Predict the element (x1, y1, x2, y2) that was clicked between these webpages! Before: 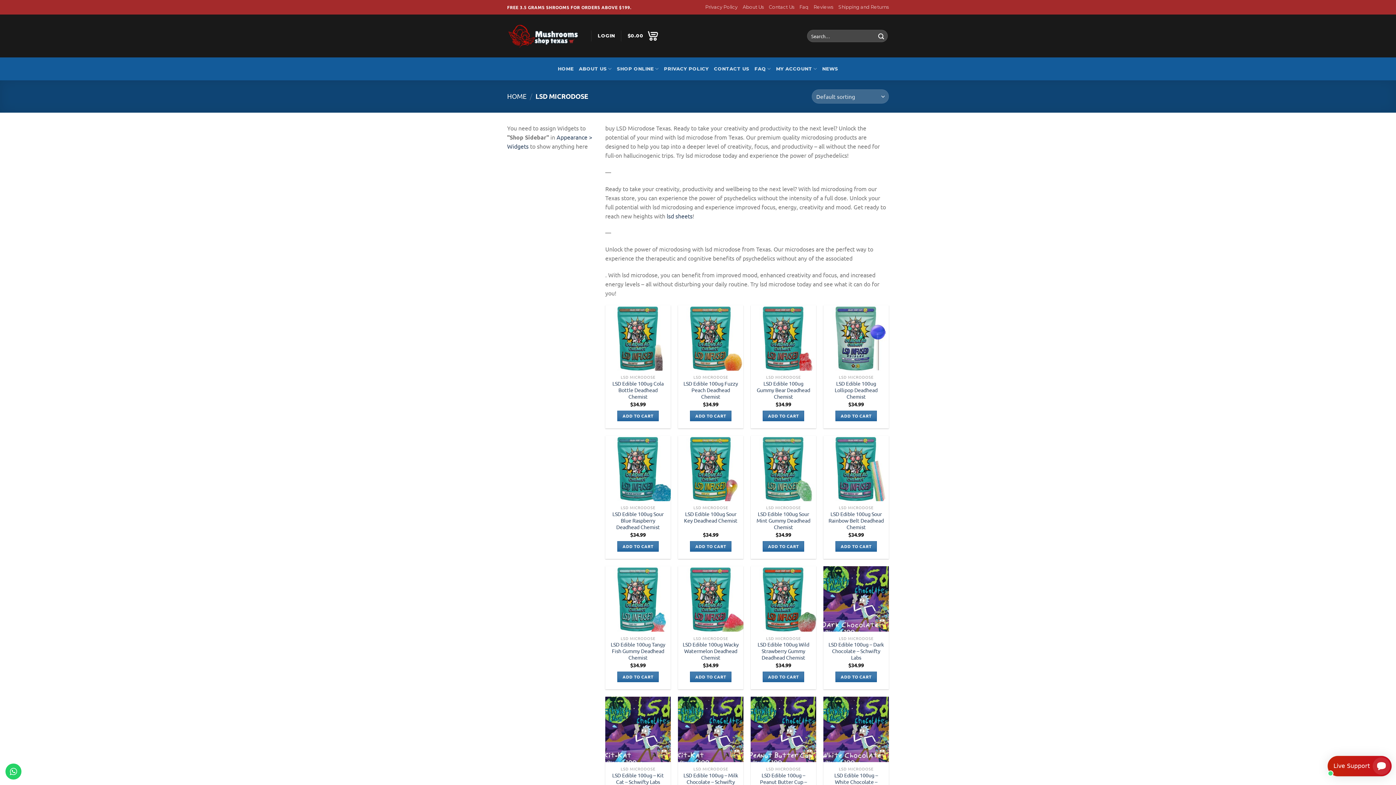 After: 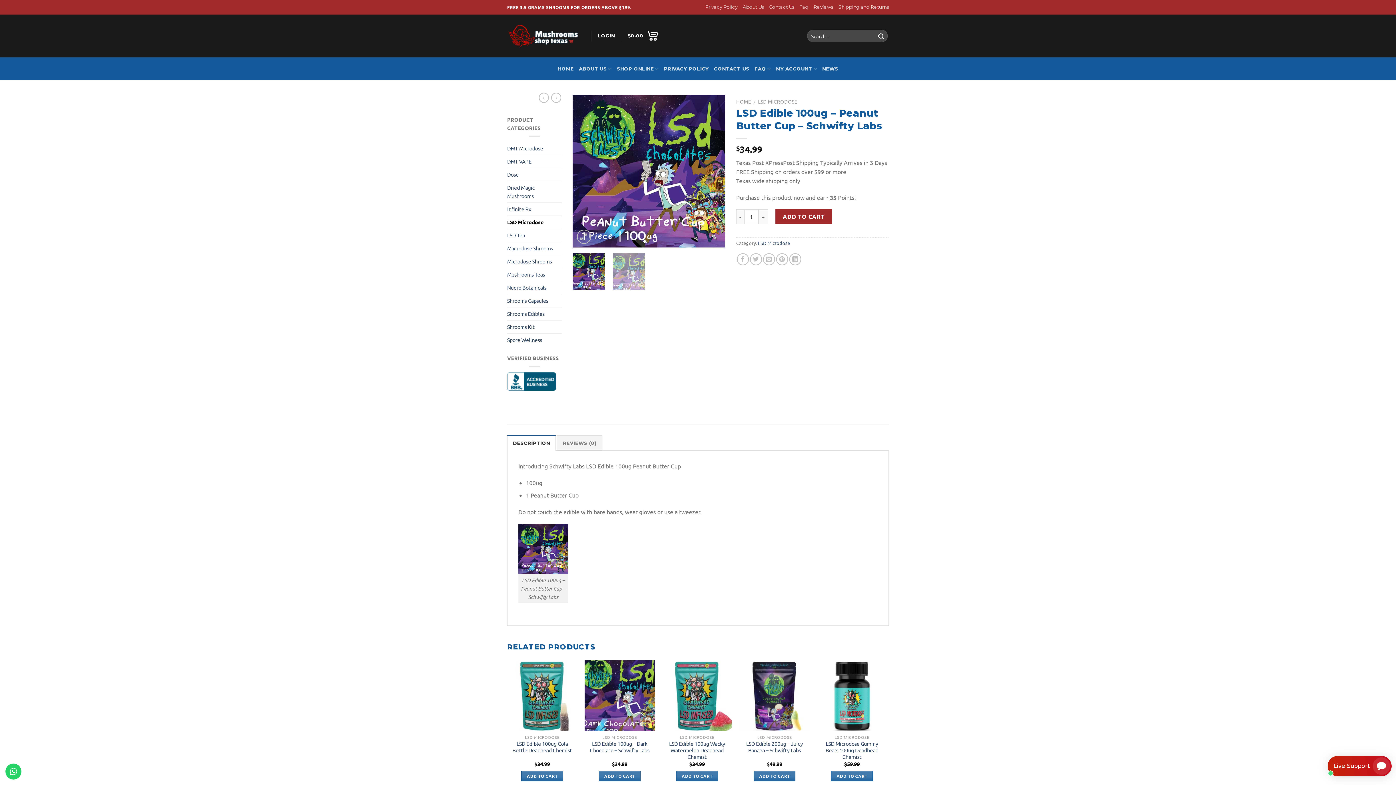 Action: label: LSD Edible 100ug – Peanut Butter Cup – Schwifty Labs bbox: (754, 772, 812, 791)